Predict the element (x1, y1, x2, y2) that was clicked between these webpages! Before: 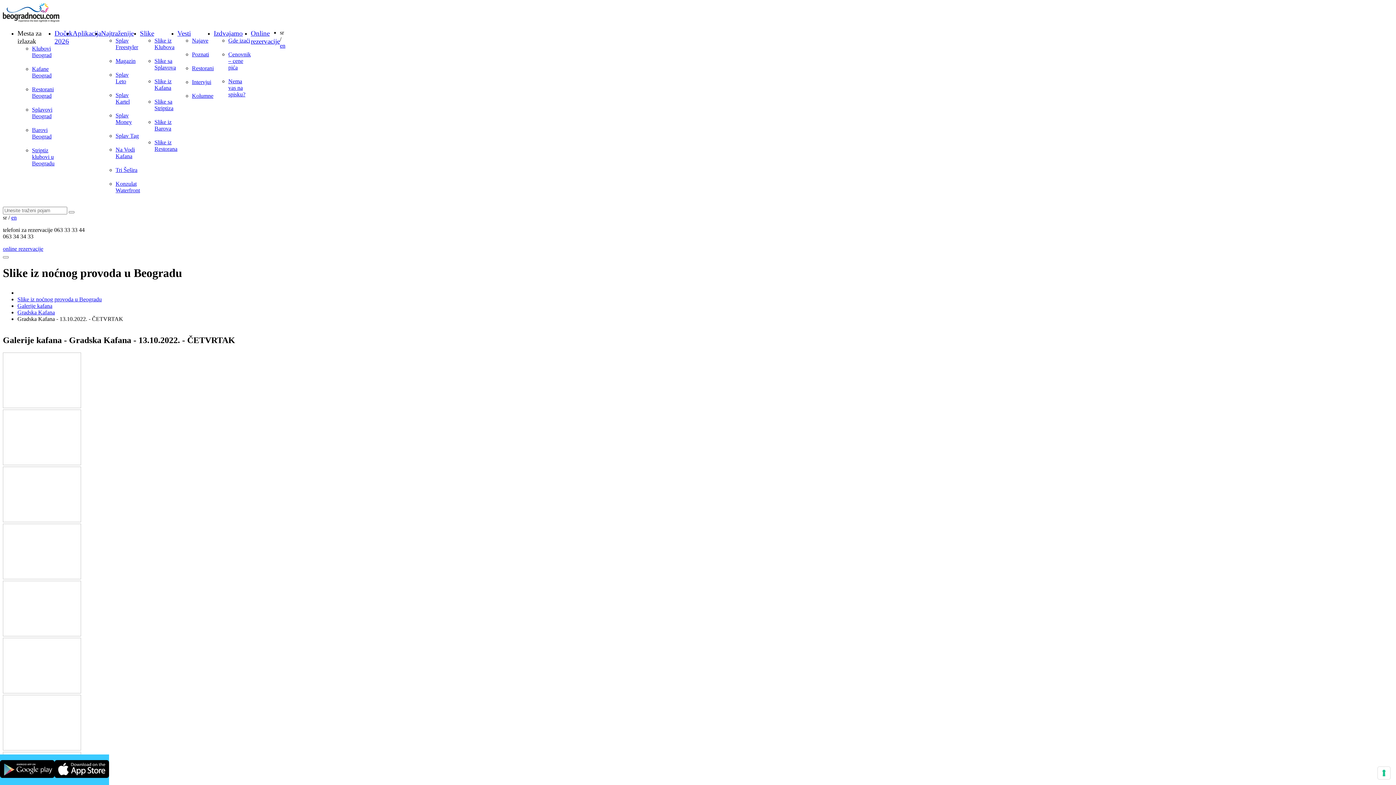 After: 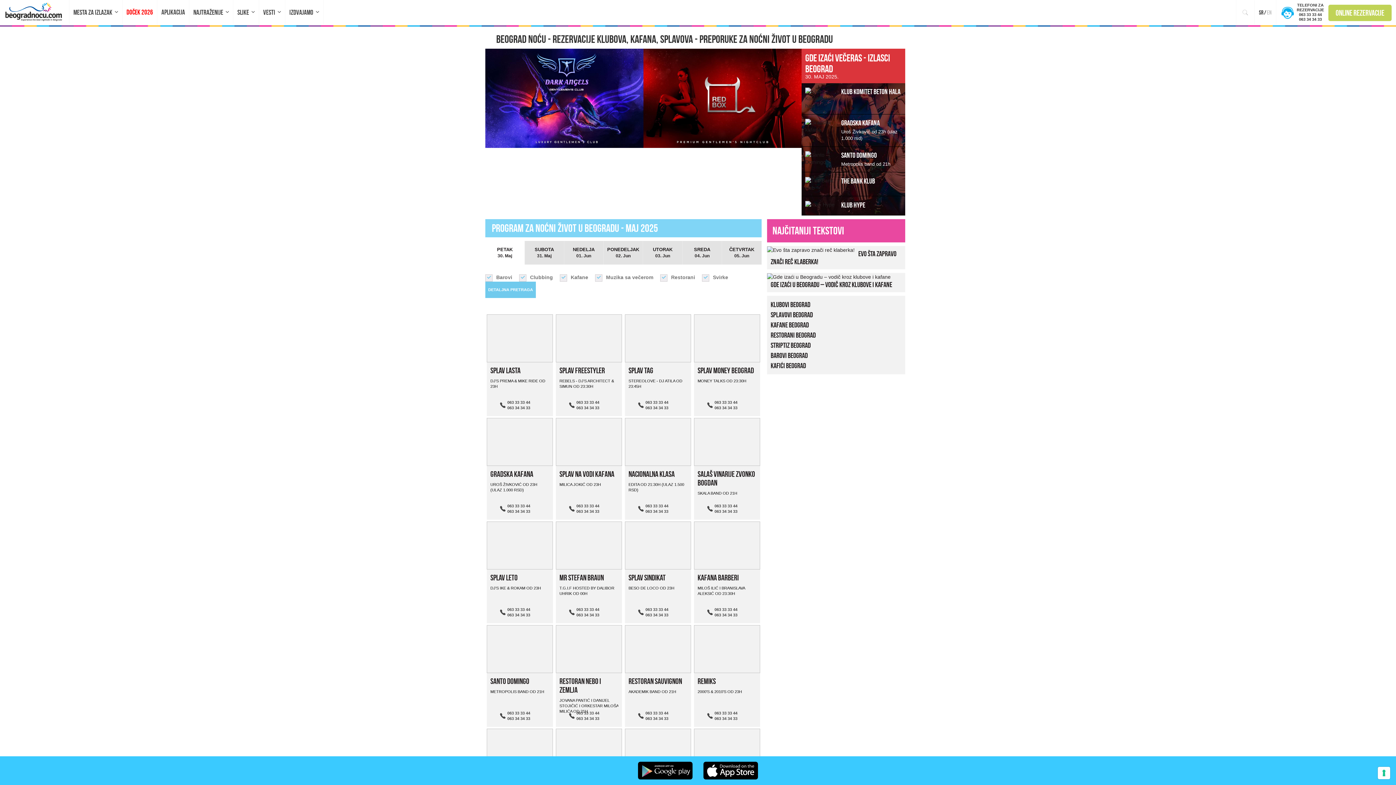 Action: bbox: (2, 17, 61, 23)